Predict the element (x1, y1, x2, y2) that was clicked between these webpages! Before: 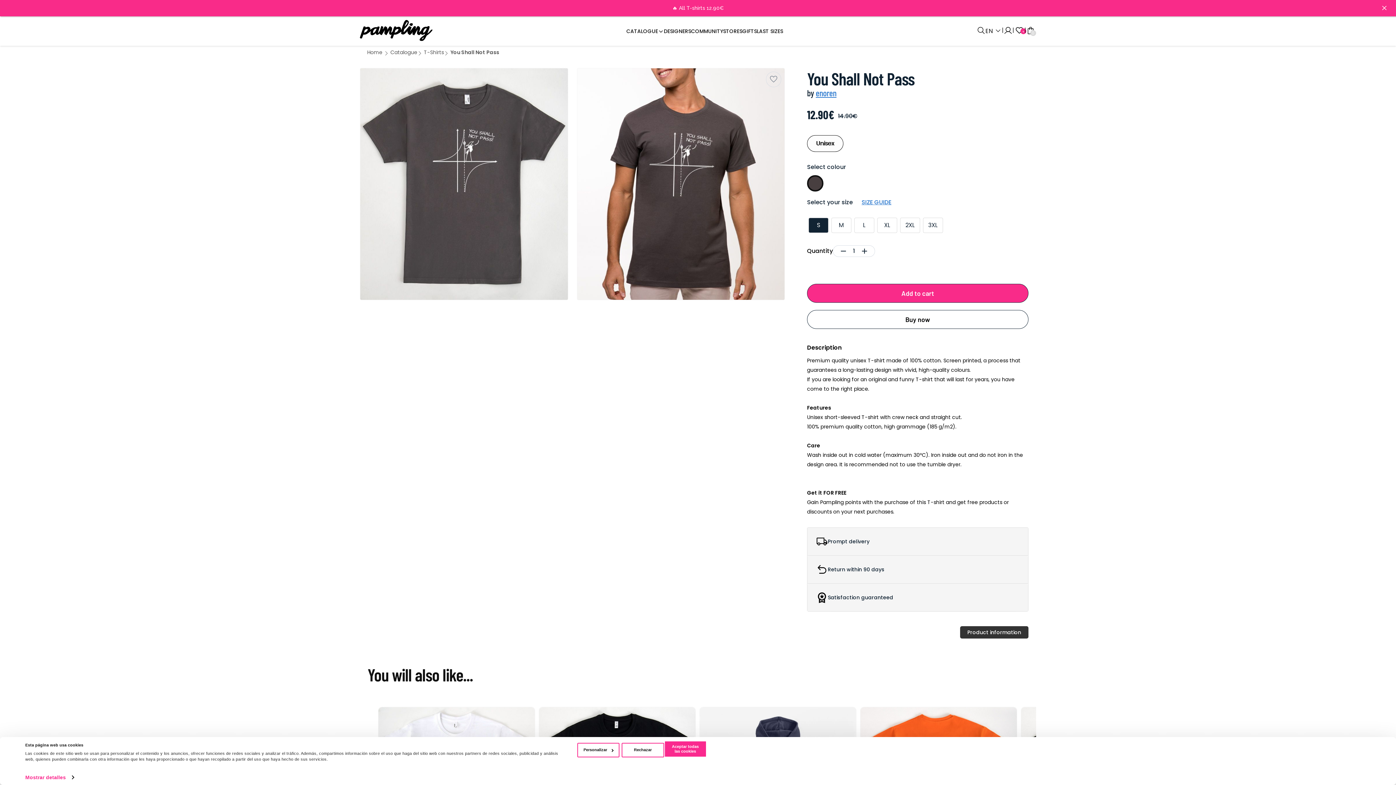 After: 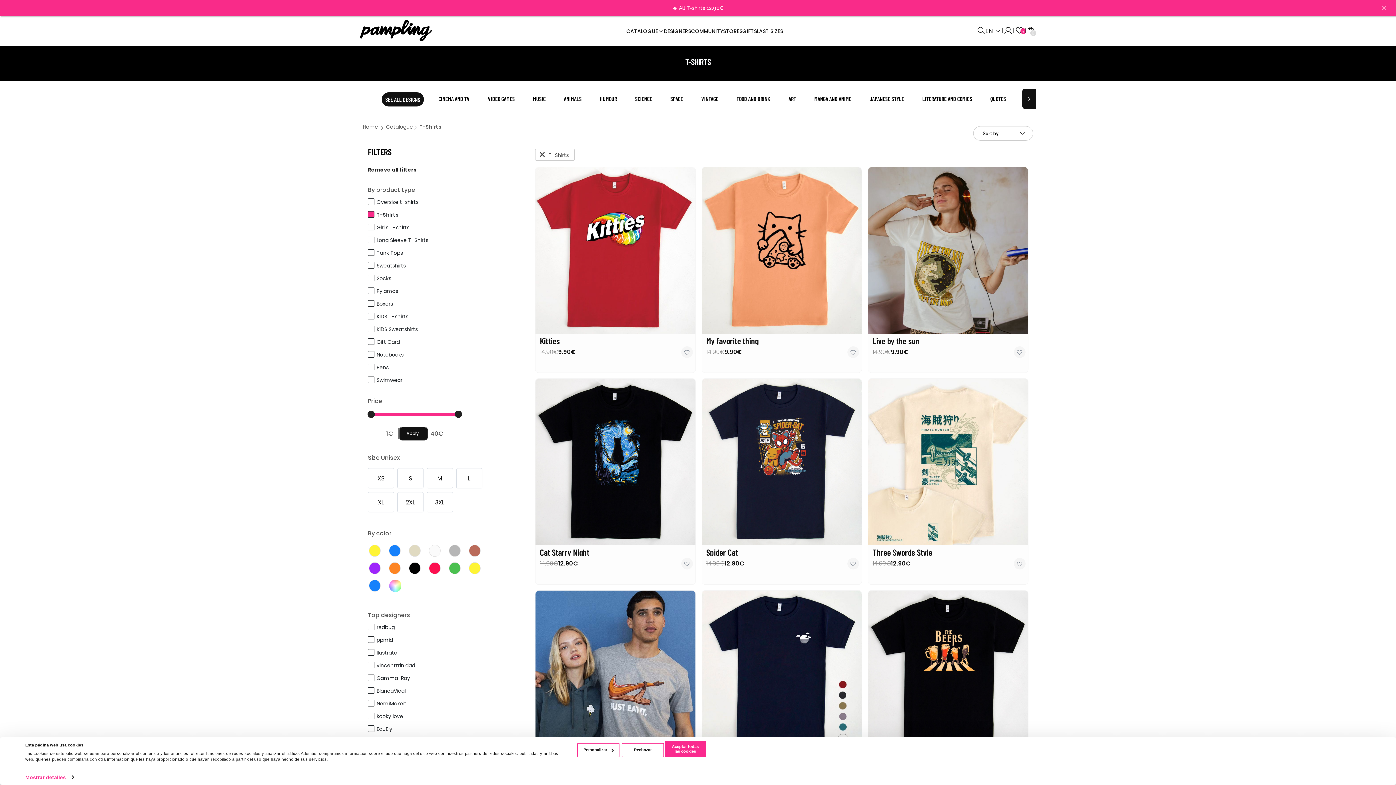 Action: bbox: (424, 48, 444, 56) label: T-Shirts